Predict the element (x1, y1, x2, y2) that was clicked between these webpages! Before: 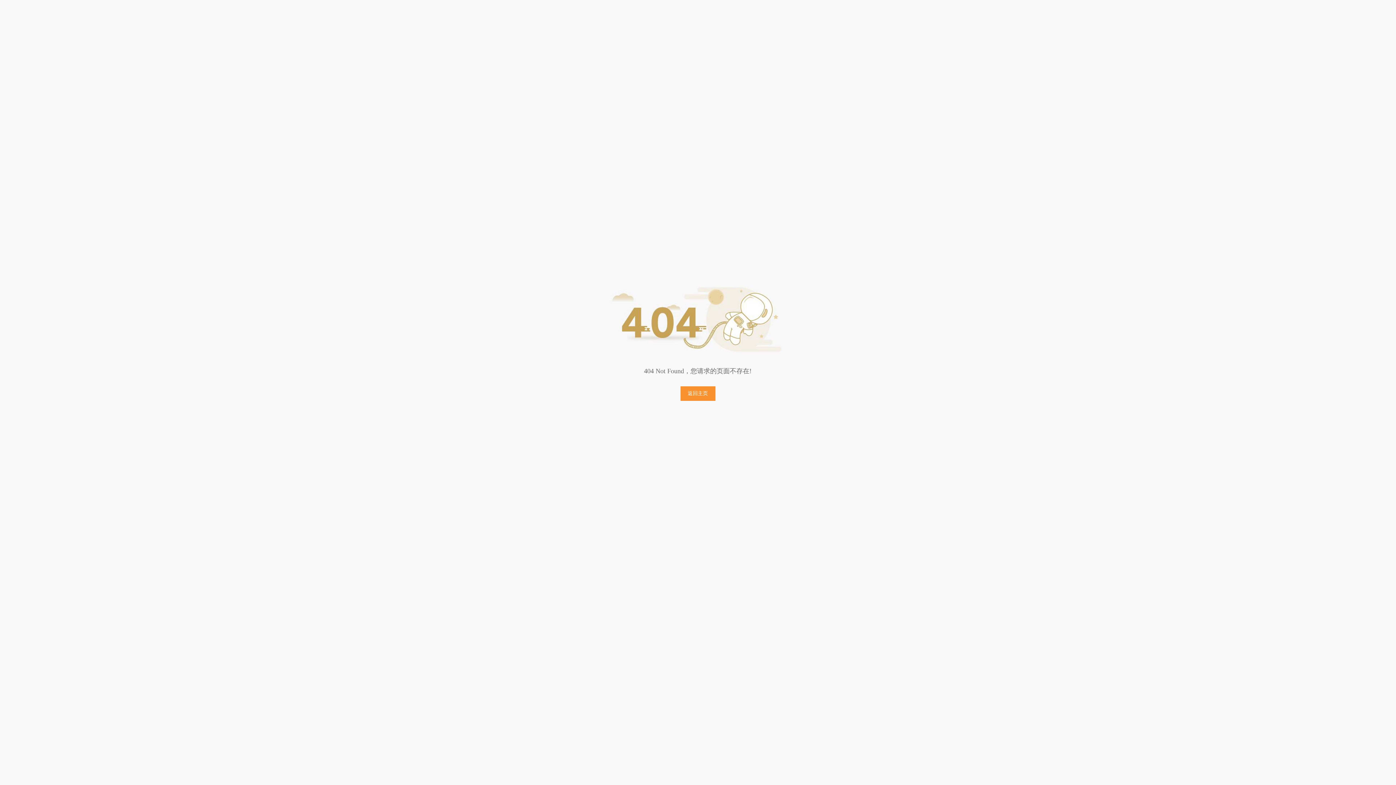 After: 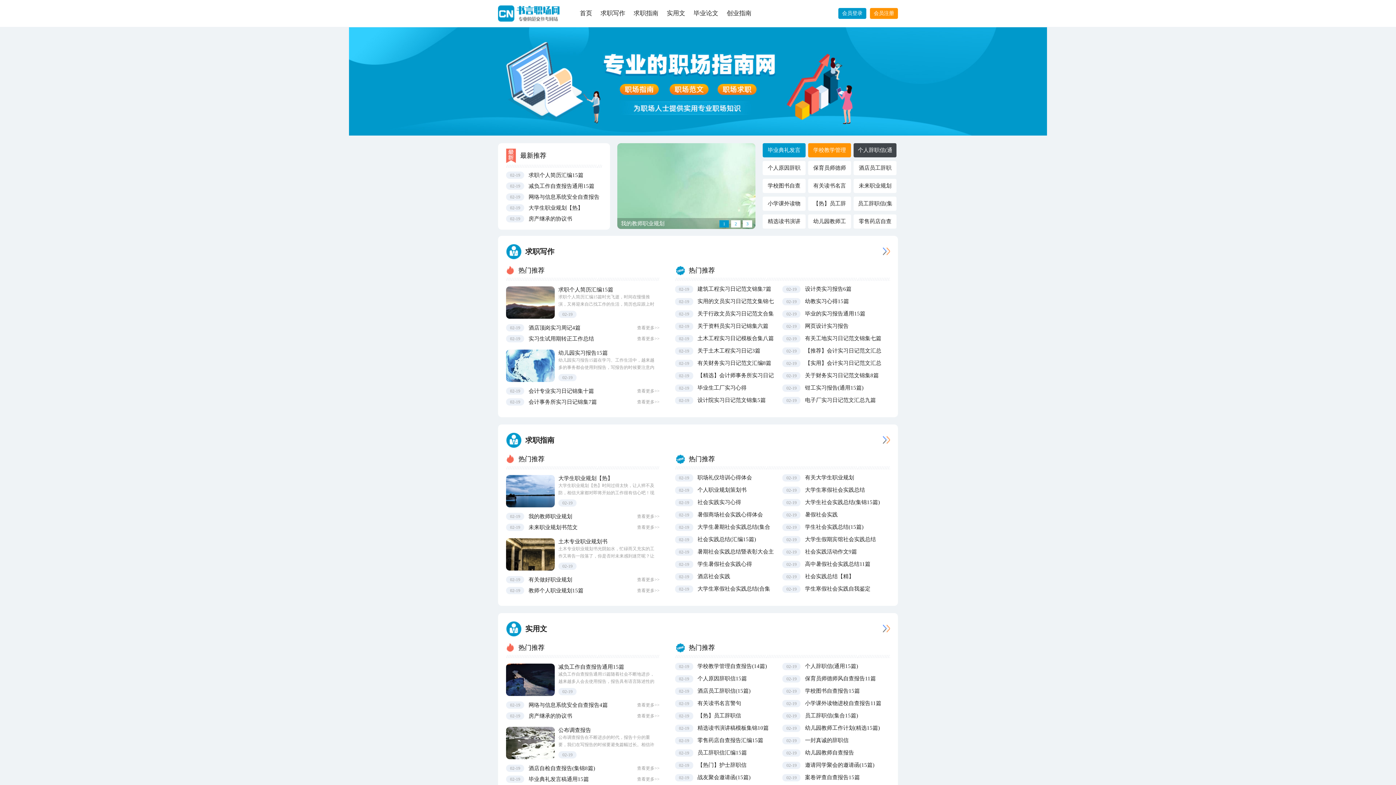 Action: bbox: (680, 386, 715, 401) label: 返回主页